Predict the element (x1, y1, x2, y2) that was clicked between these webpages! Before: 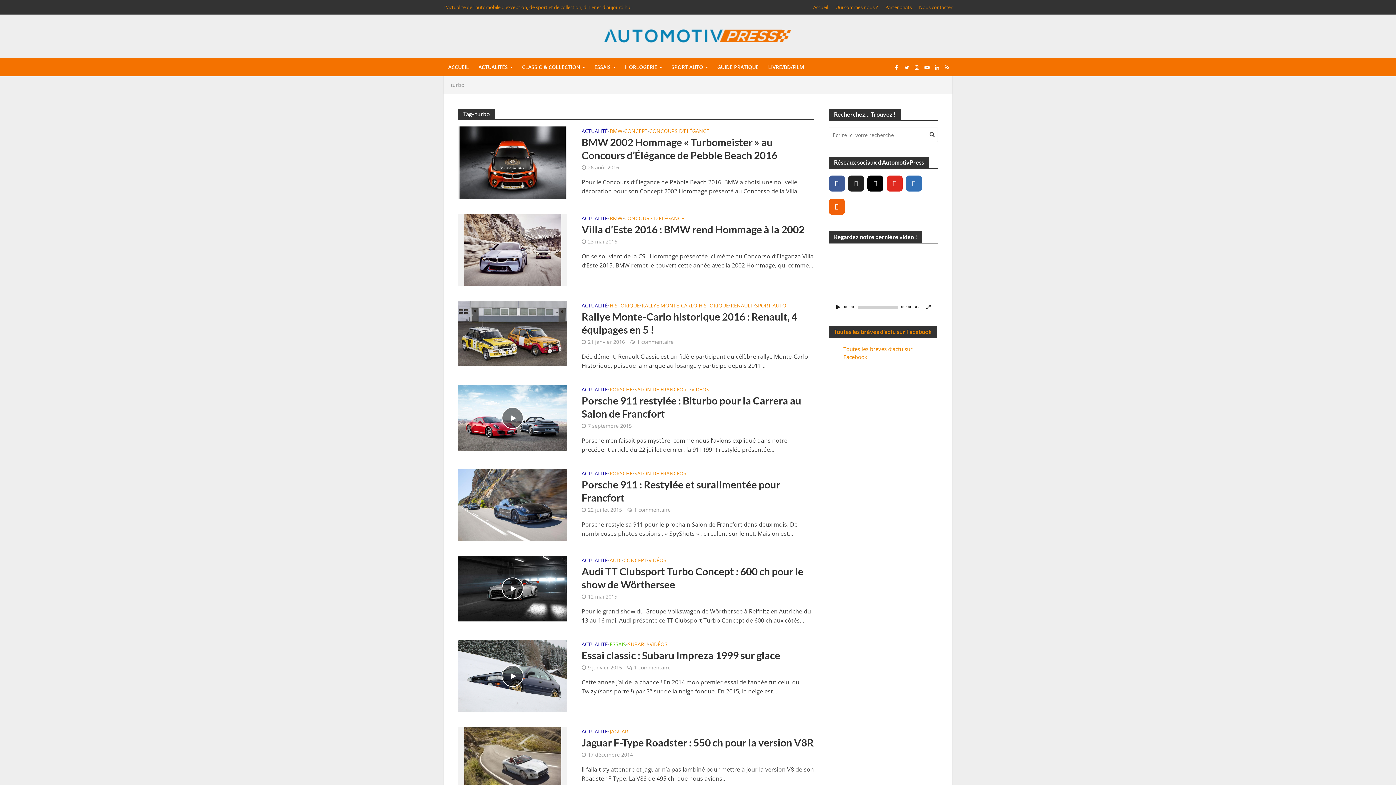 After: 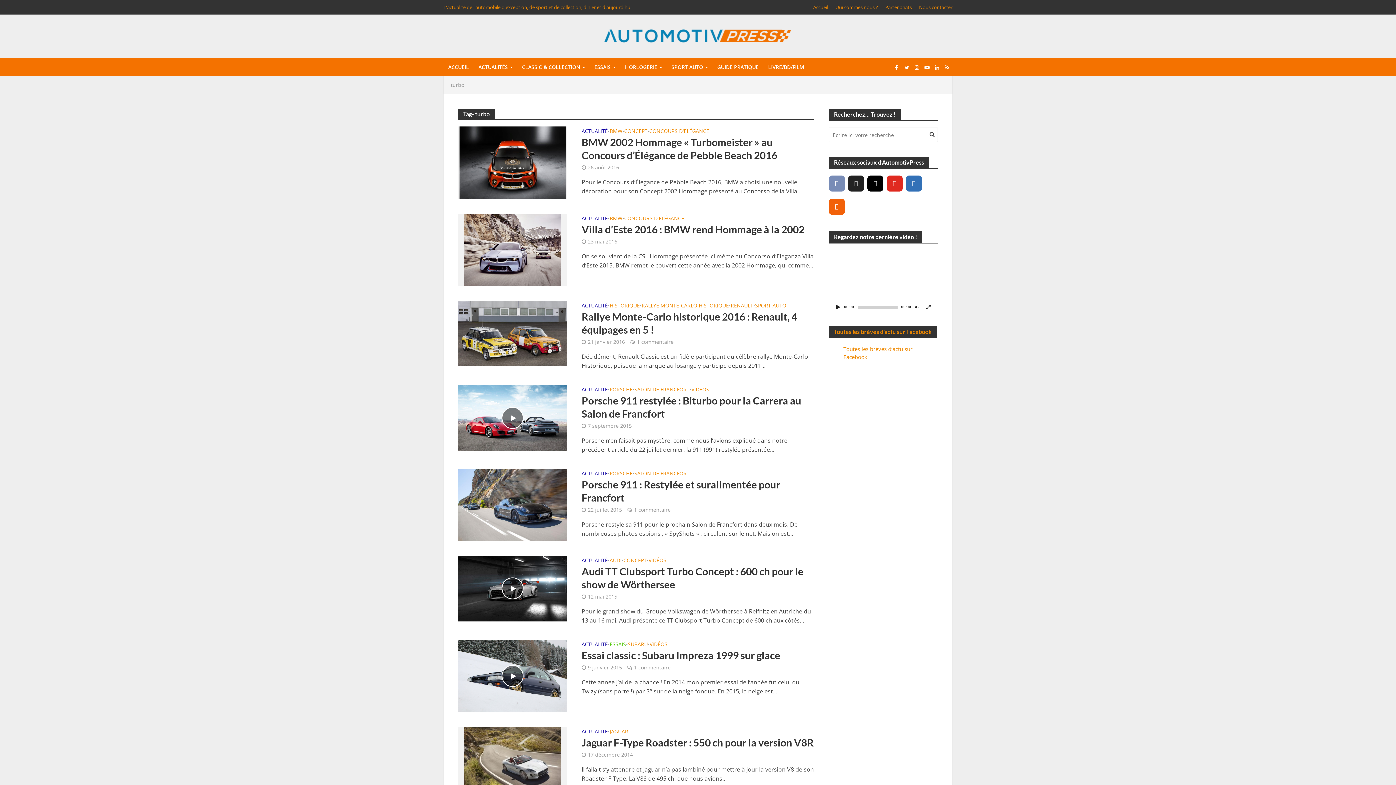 Action: bbox: (829, 175, 845, 191) label: facebook